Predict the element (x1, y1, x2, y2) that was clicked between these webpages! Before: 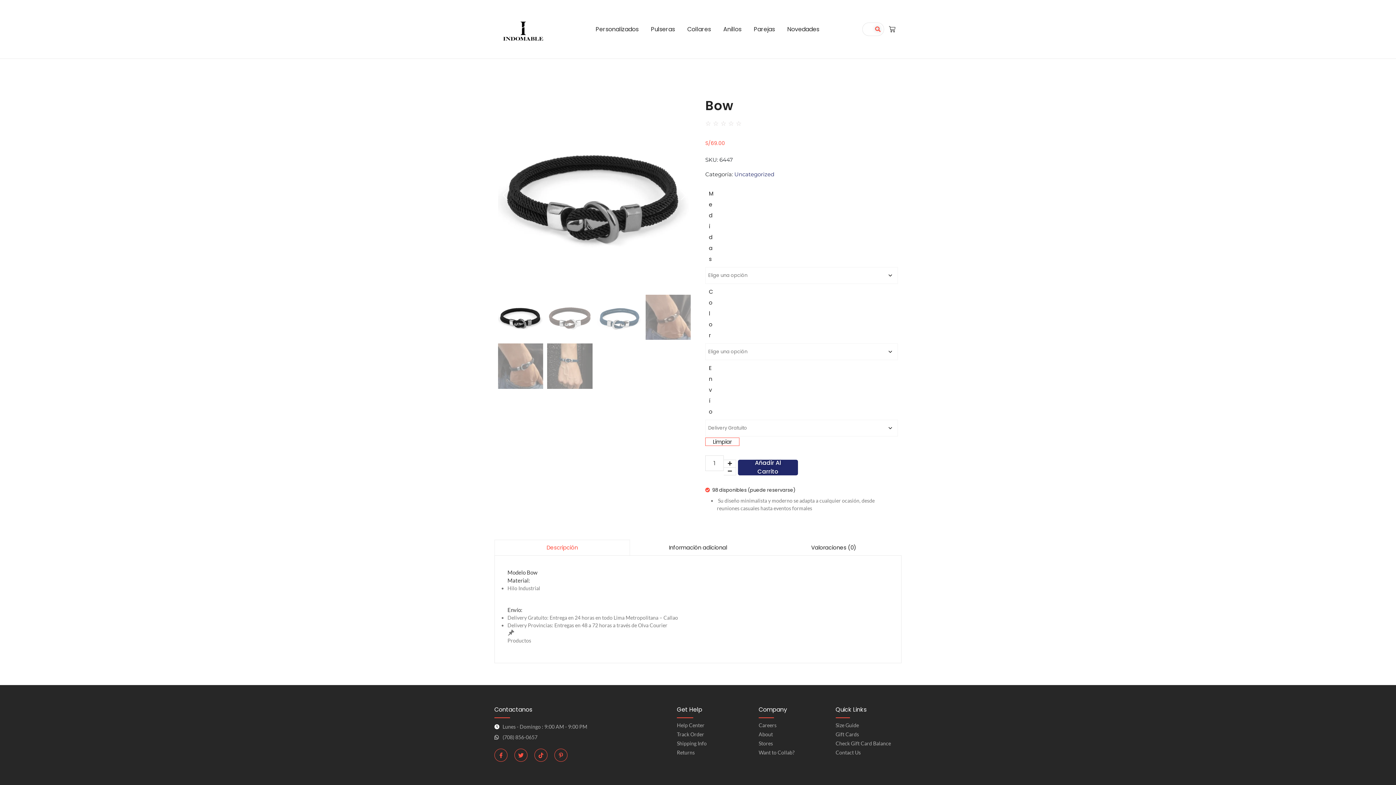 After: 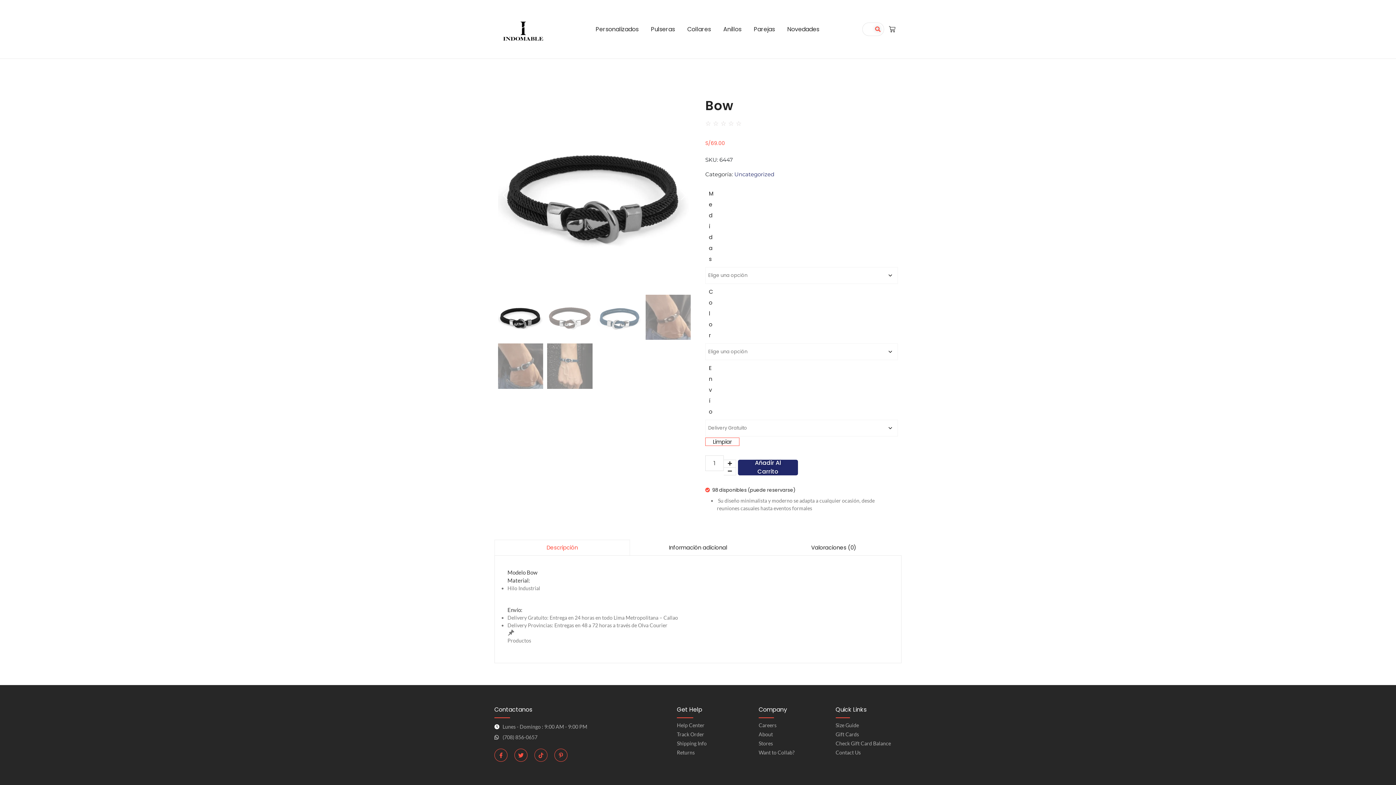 Action: label: Tiktok bbox: (534, 749, 547, 762)